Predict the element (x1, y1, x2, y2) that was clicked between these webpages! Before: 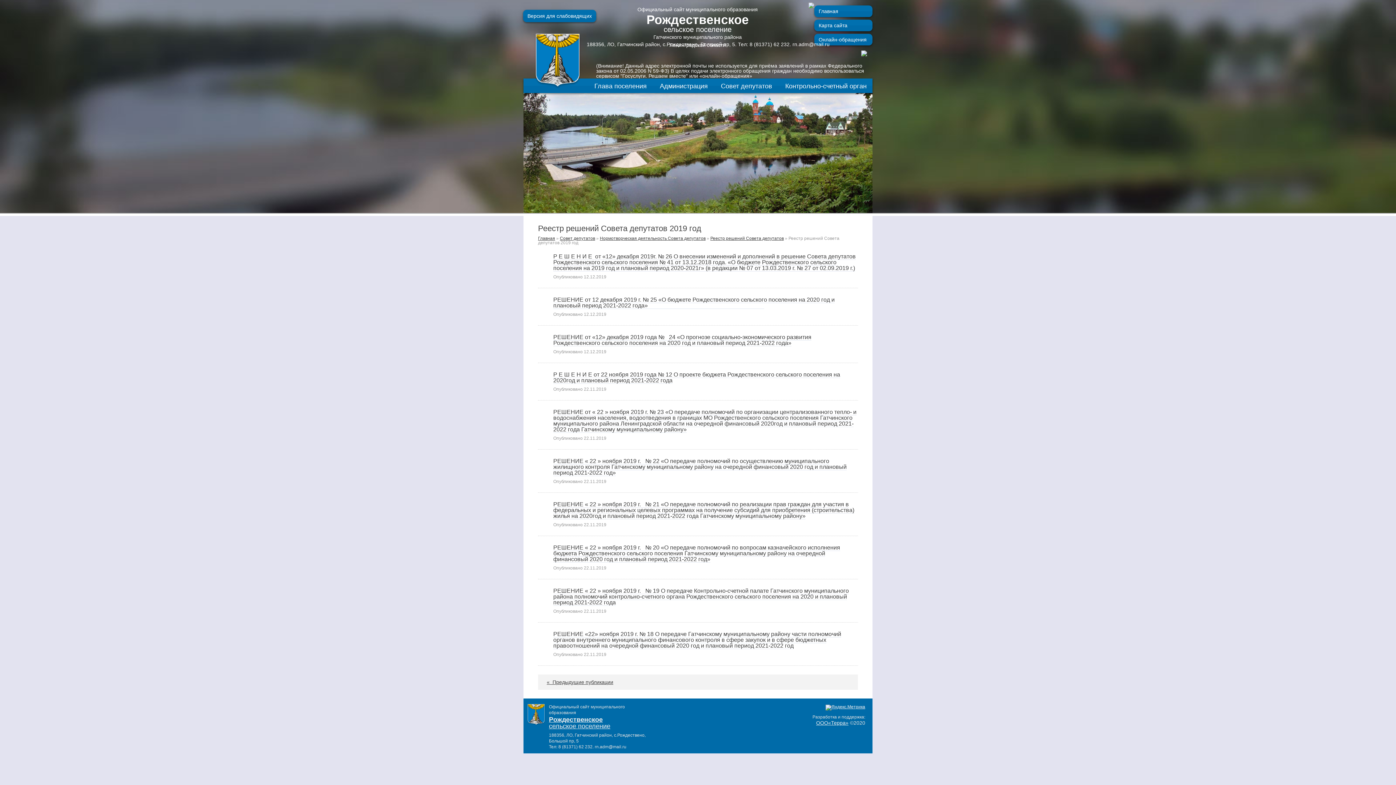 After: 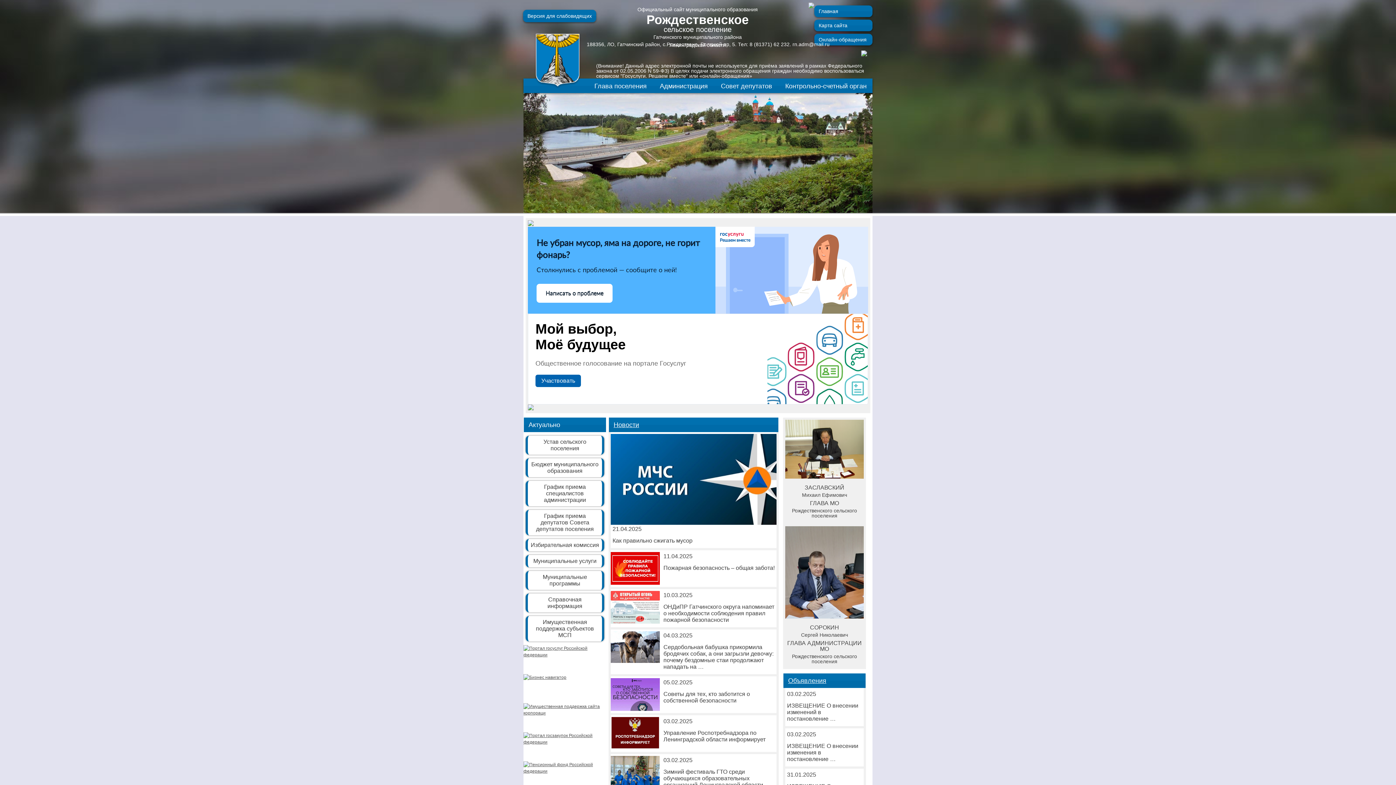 Action: bbox: (646, 17, 748, 33) label: Рождественское
сельское поселение